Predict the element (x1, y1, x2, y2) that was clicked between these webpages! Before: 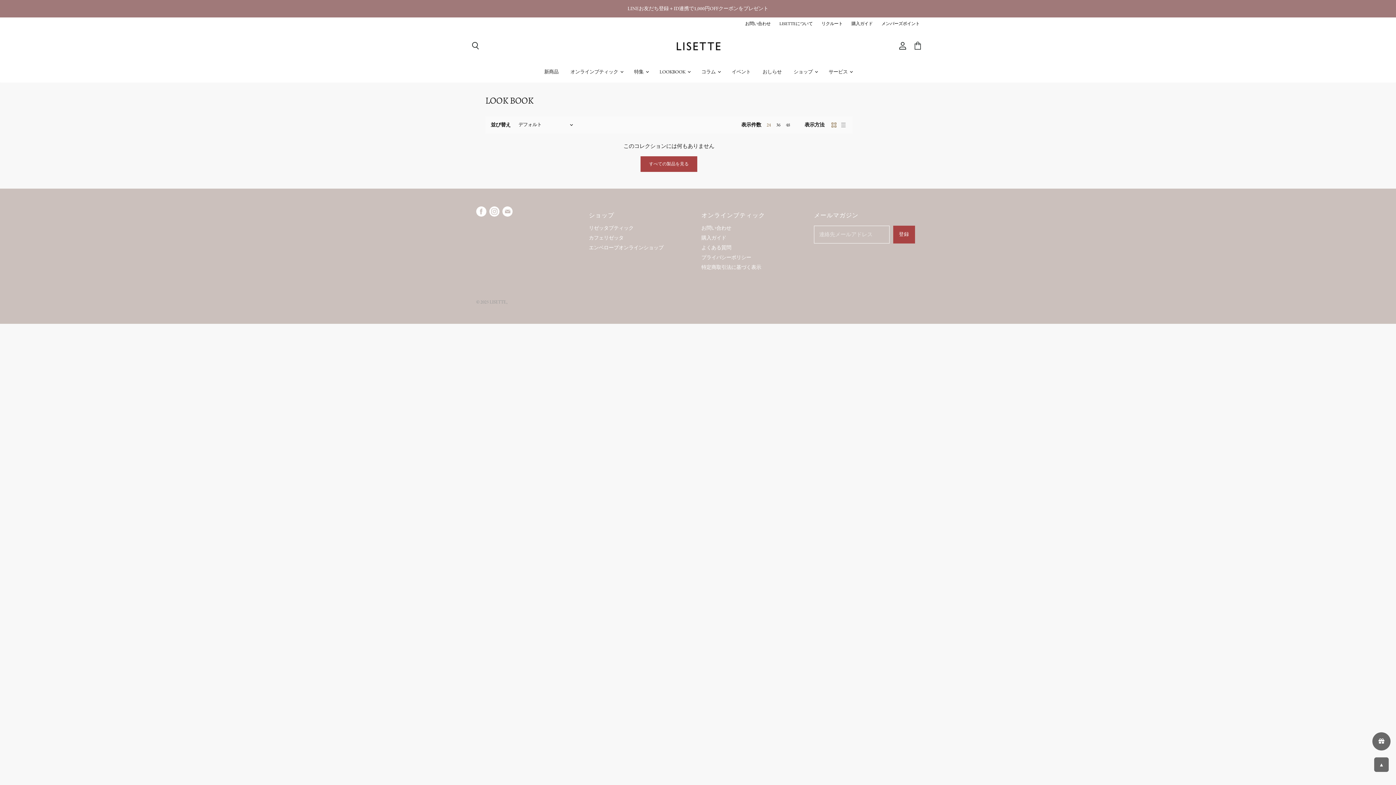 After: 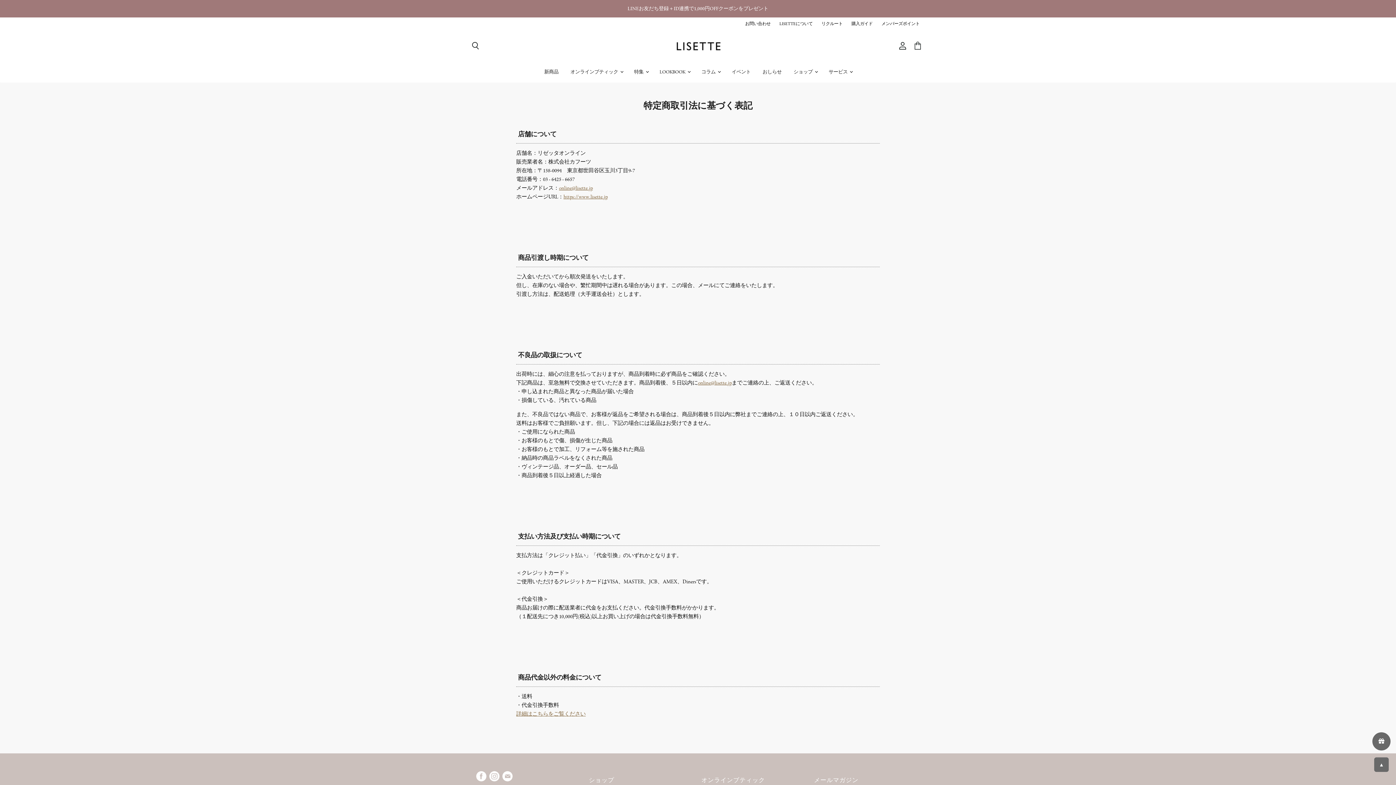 Action: label: 特定商取引法に基づく表示 bbox: (701, 264, 761, 270)